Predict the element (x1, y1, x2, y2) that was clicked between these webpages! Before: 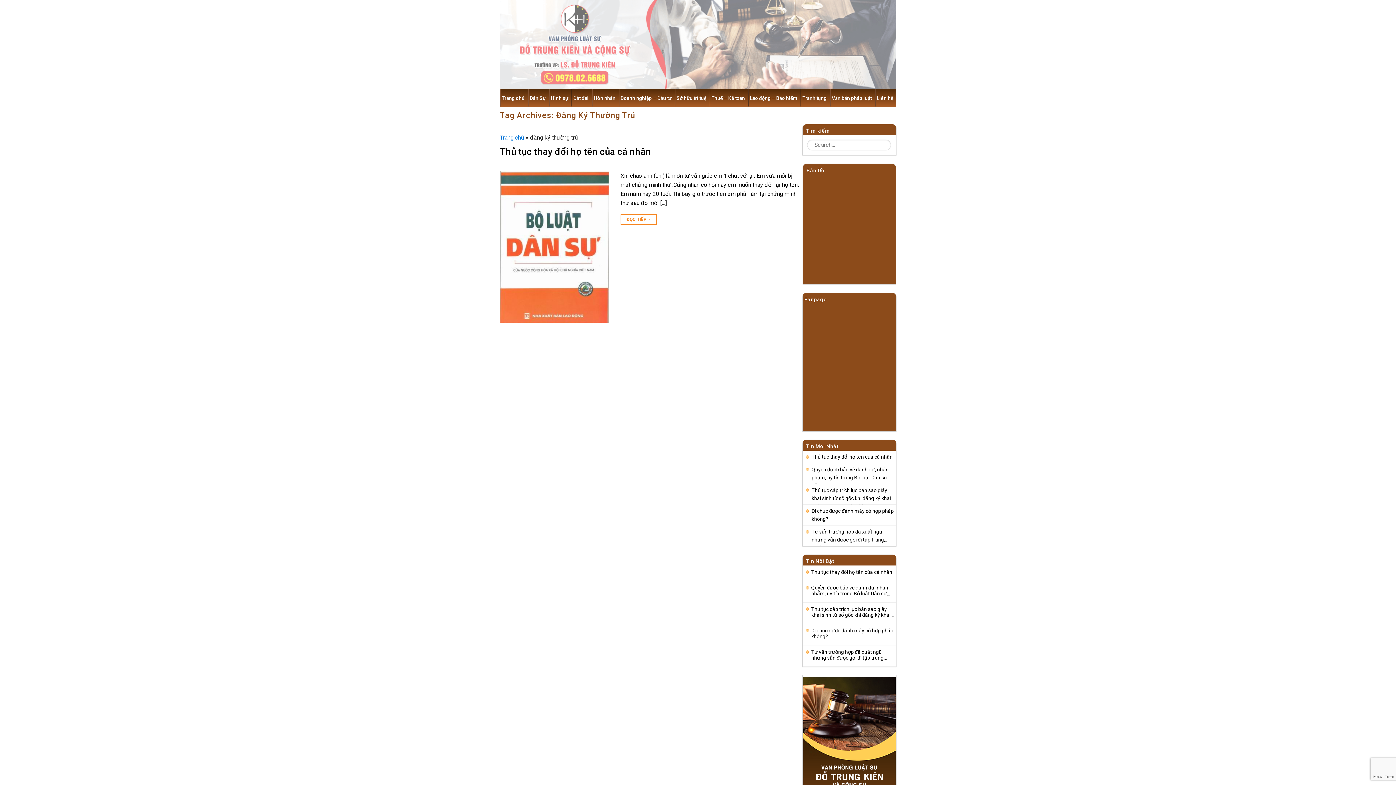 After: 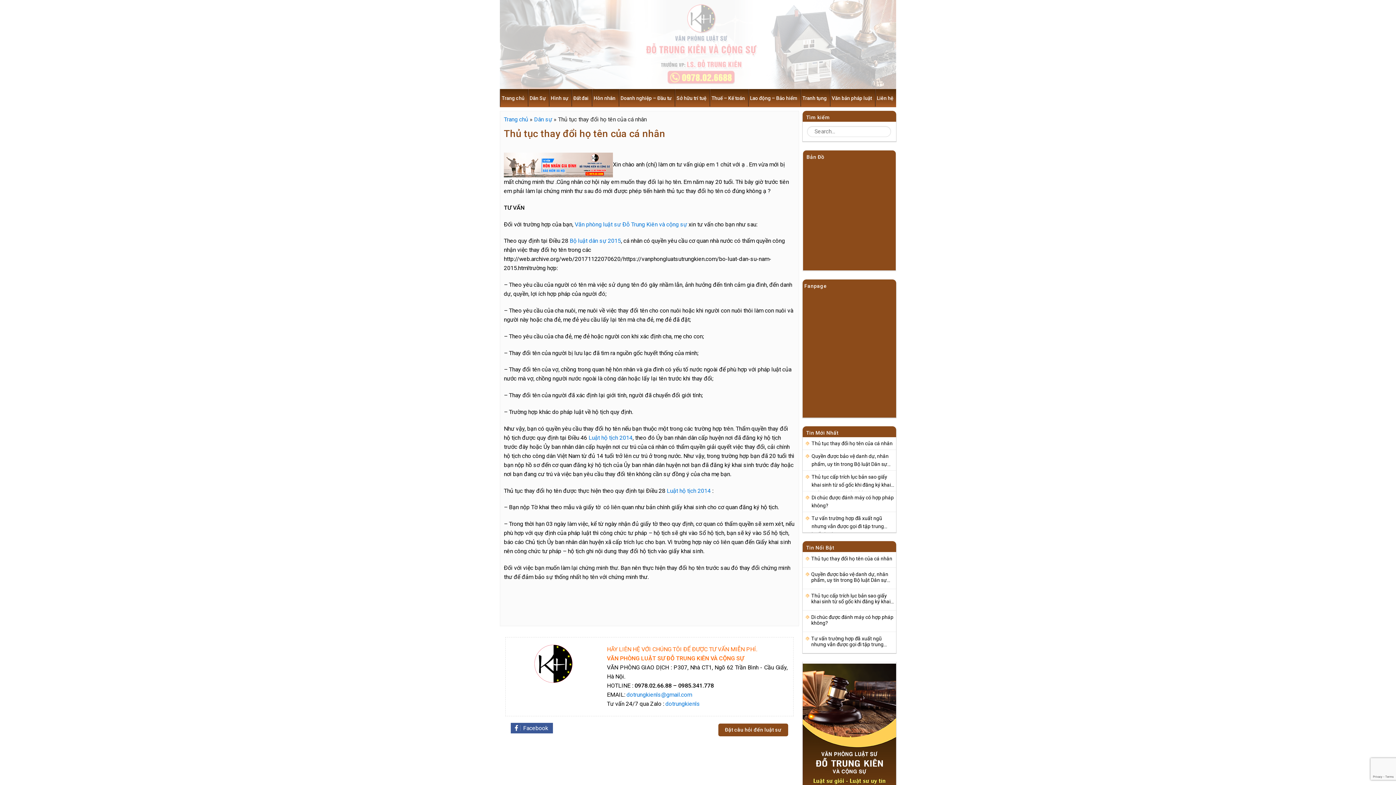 Action: bbox: (805, 569, 896, 575) label: Thủ tục thay đổi họ tên của cá nhân